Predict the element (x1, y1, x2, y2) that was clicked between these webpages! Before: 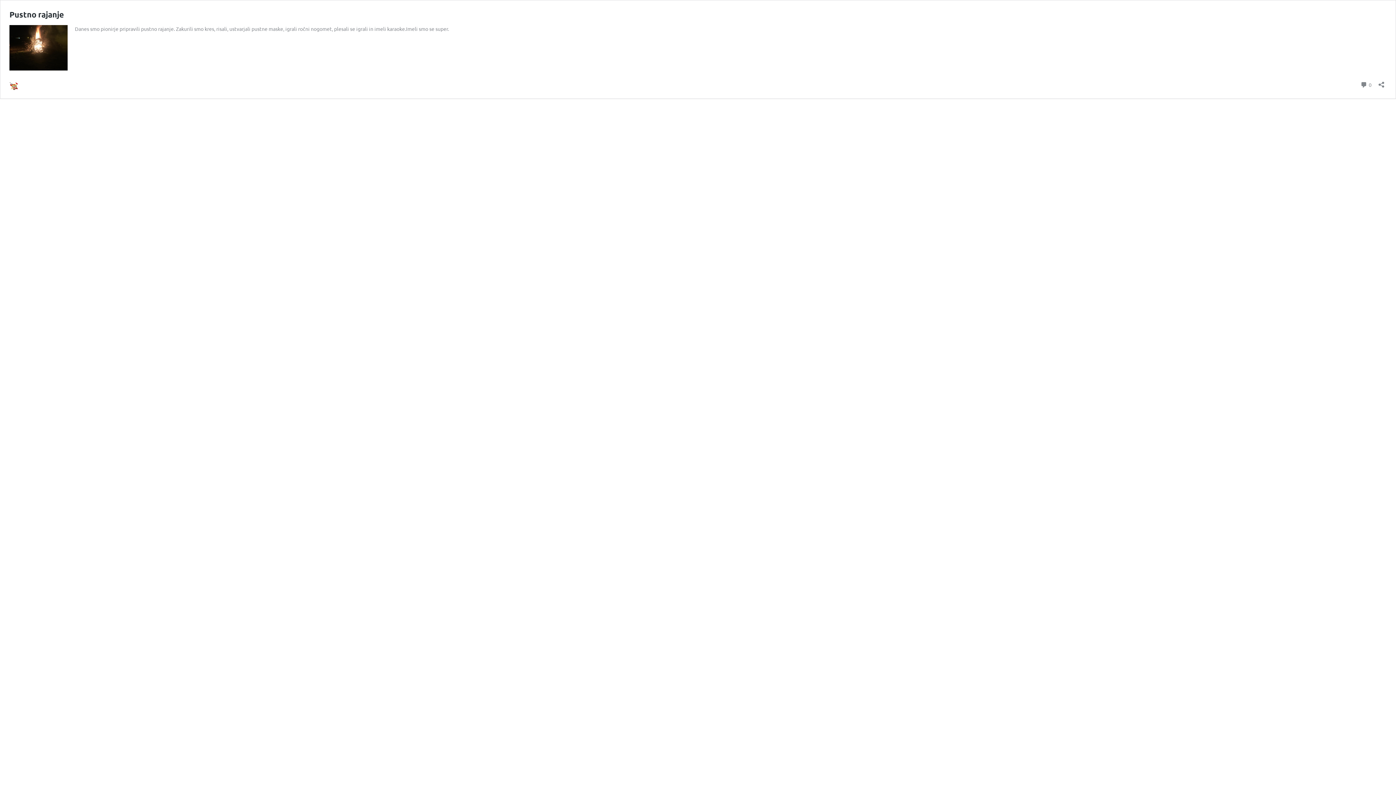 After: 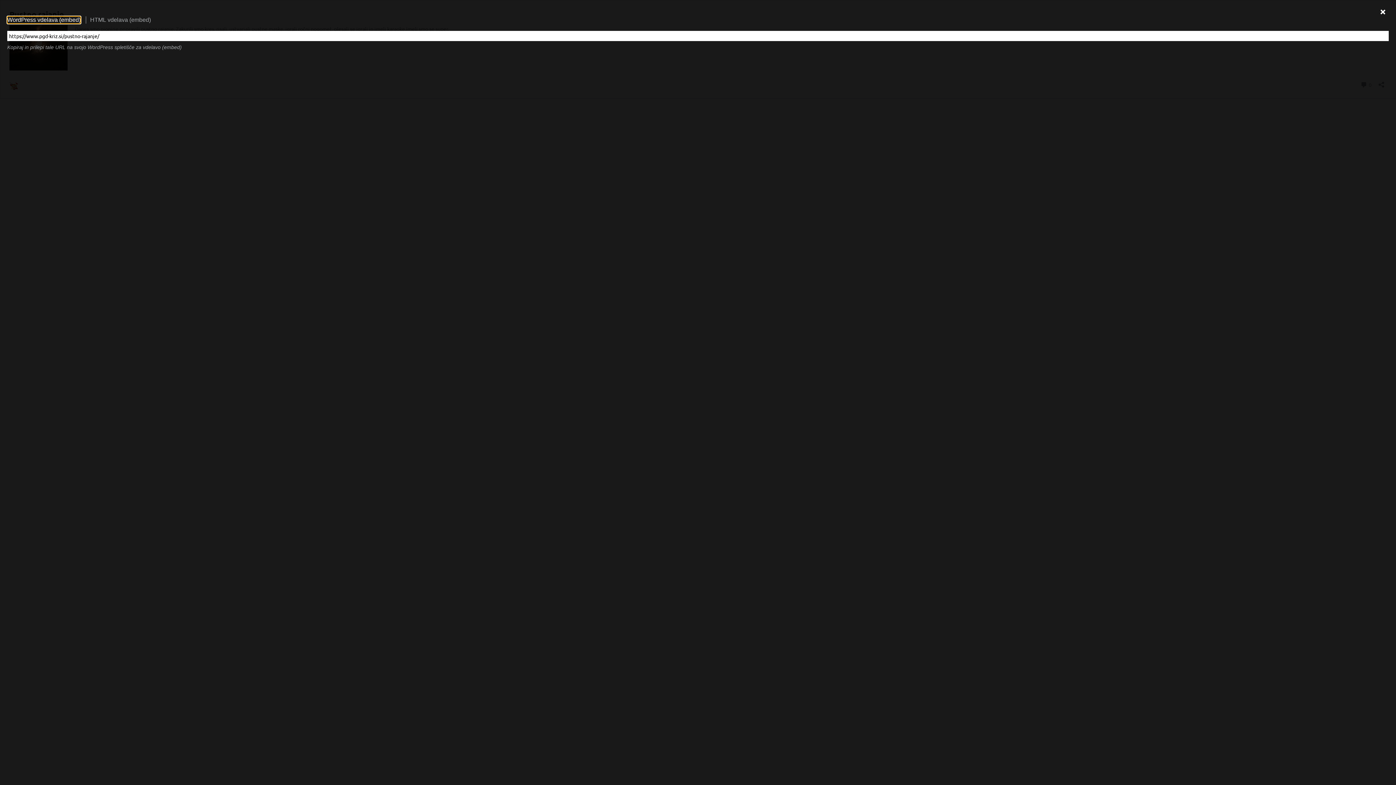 Action: bbox: (1376, 76, 1386, 88) label: Odpri okno za deljenje